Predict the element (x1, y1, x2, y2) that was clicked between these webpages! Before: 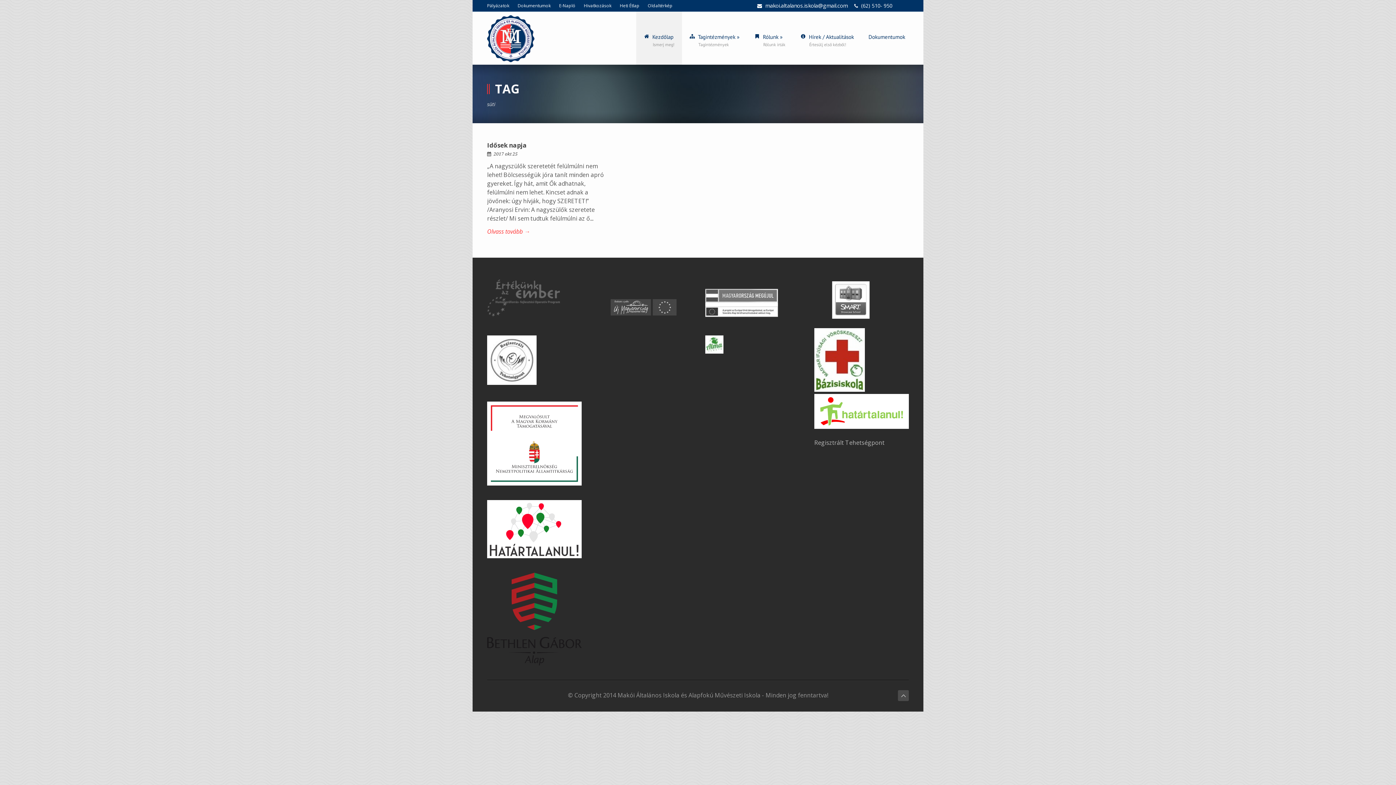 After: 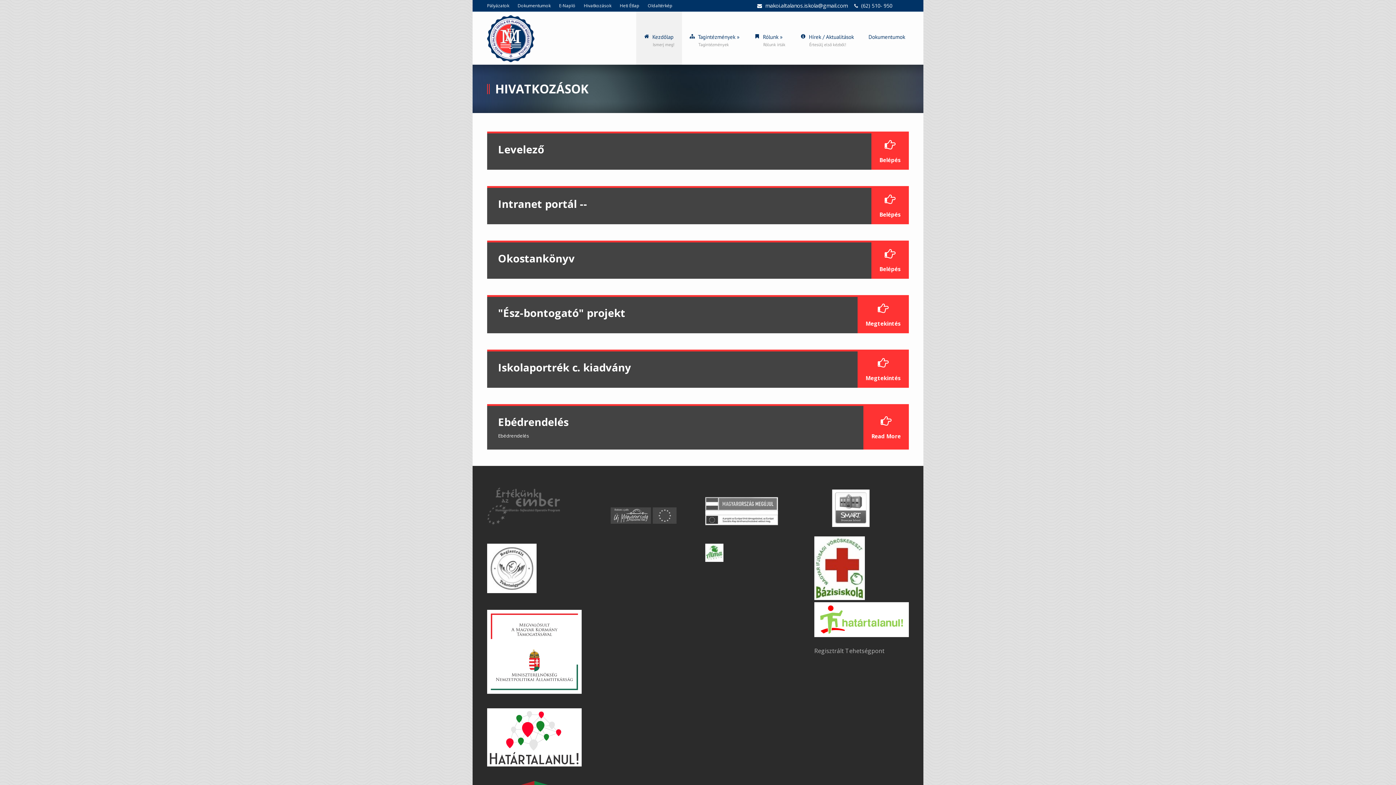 Action: label: Hivatkozások bbox: (584, 2, 611, 8)